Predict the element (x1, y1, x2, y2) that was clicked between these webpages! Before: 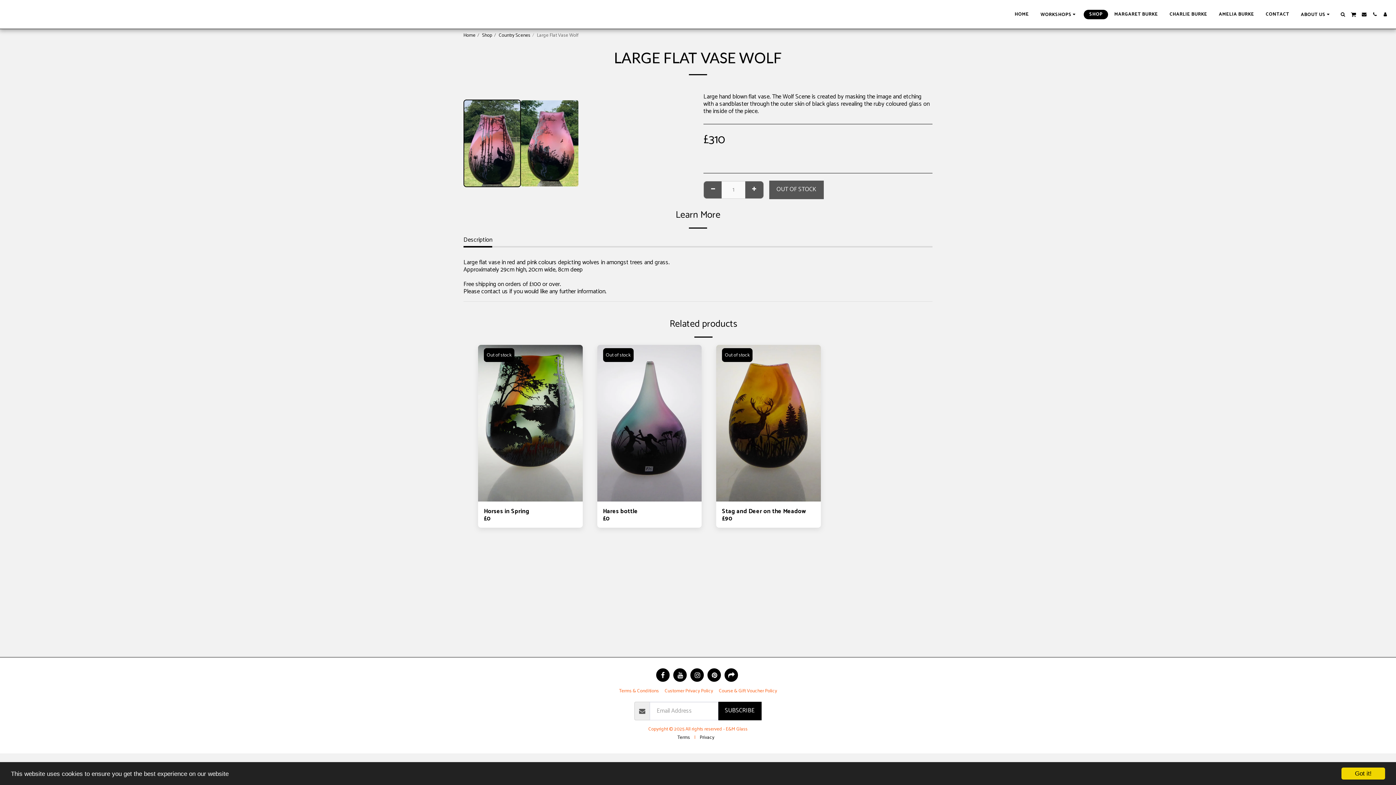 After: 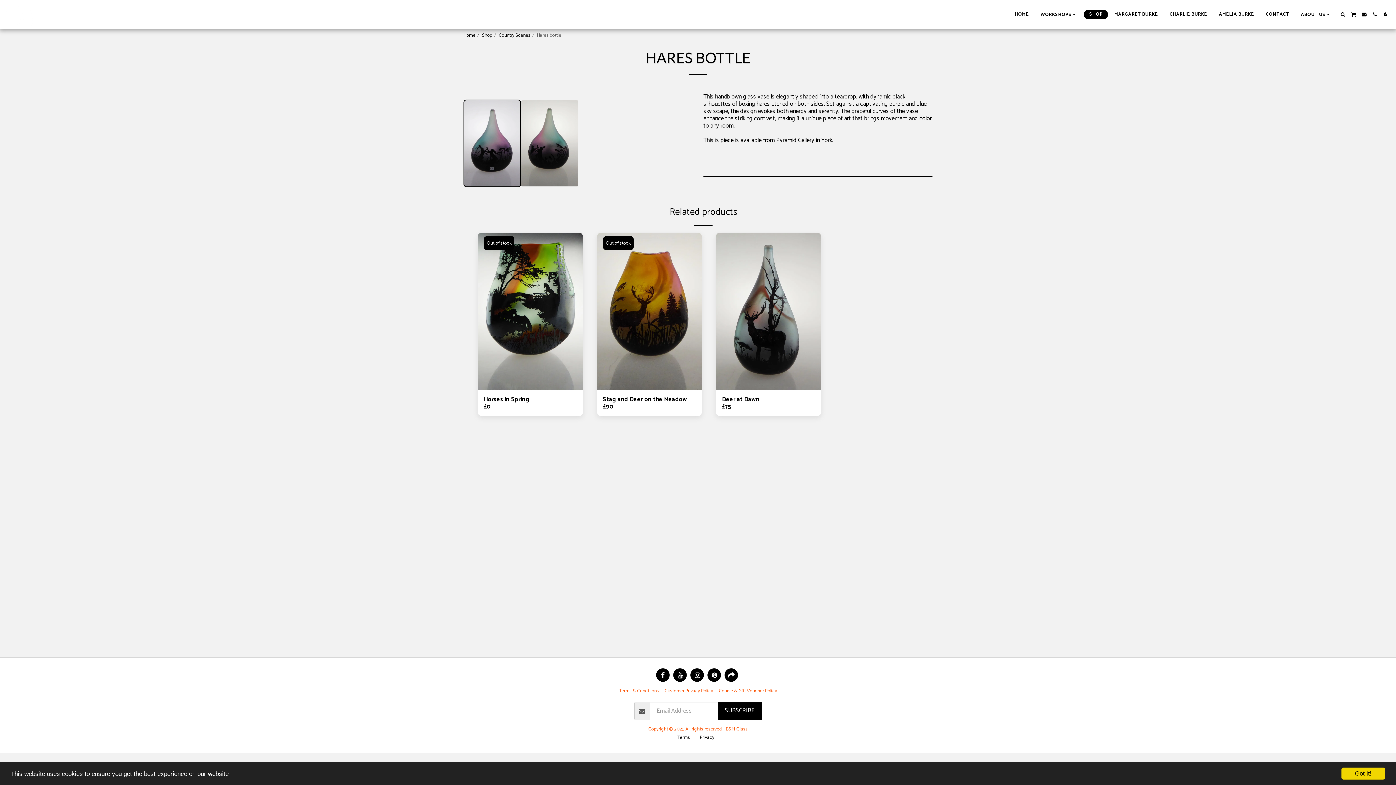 Action: bbox: (603, 507, 638, 516) label: Hares bottle